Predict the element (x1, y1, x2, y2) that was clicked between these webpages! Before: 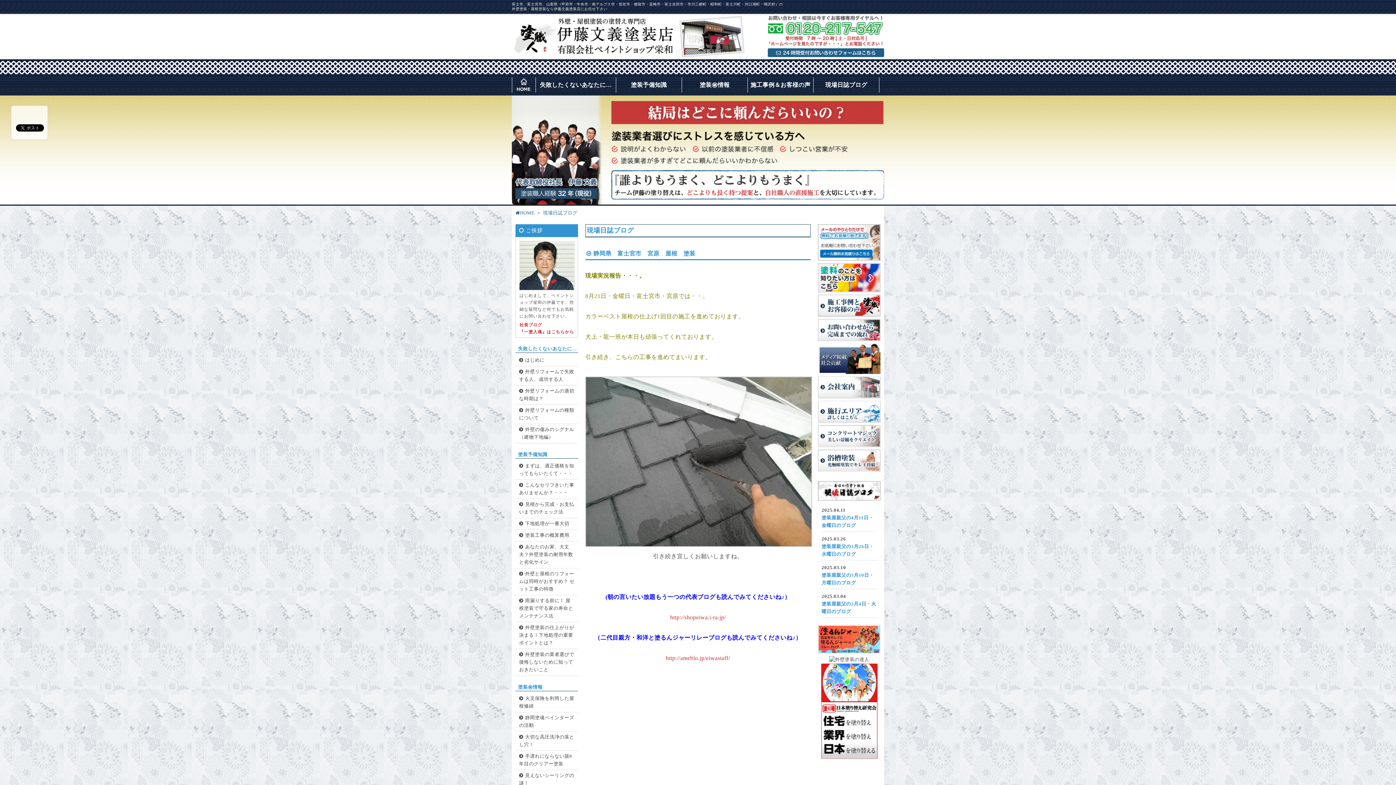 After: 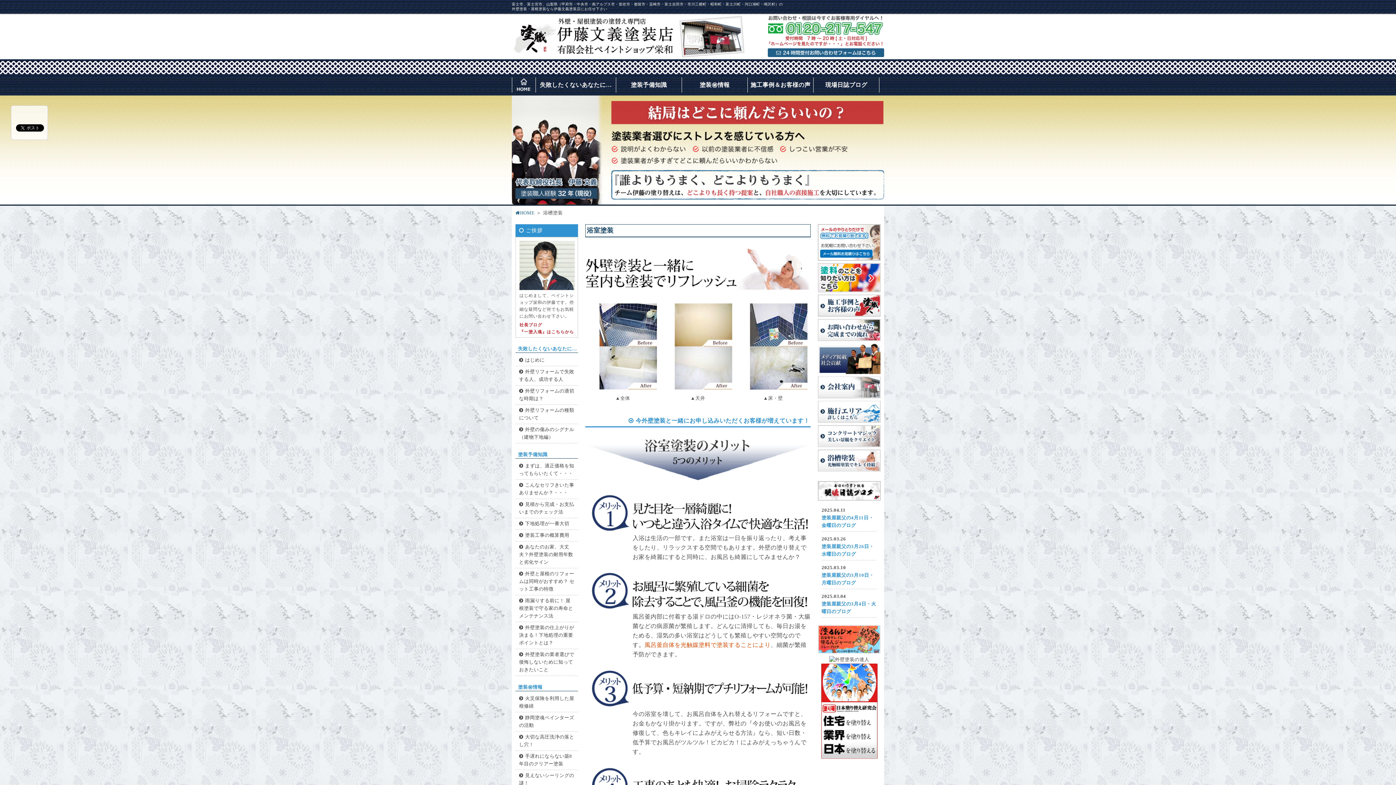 Action: bbox: (818, 474, 880, 480)